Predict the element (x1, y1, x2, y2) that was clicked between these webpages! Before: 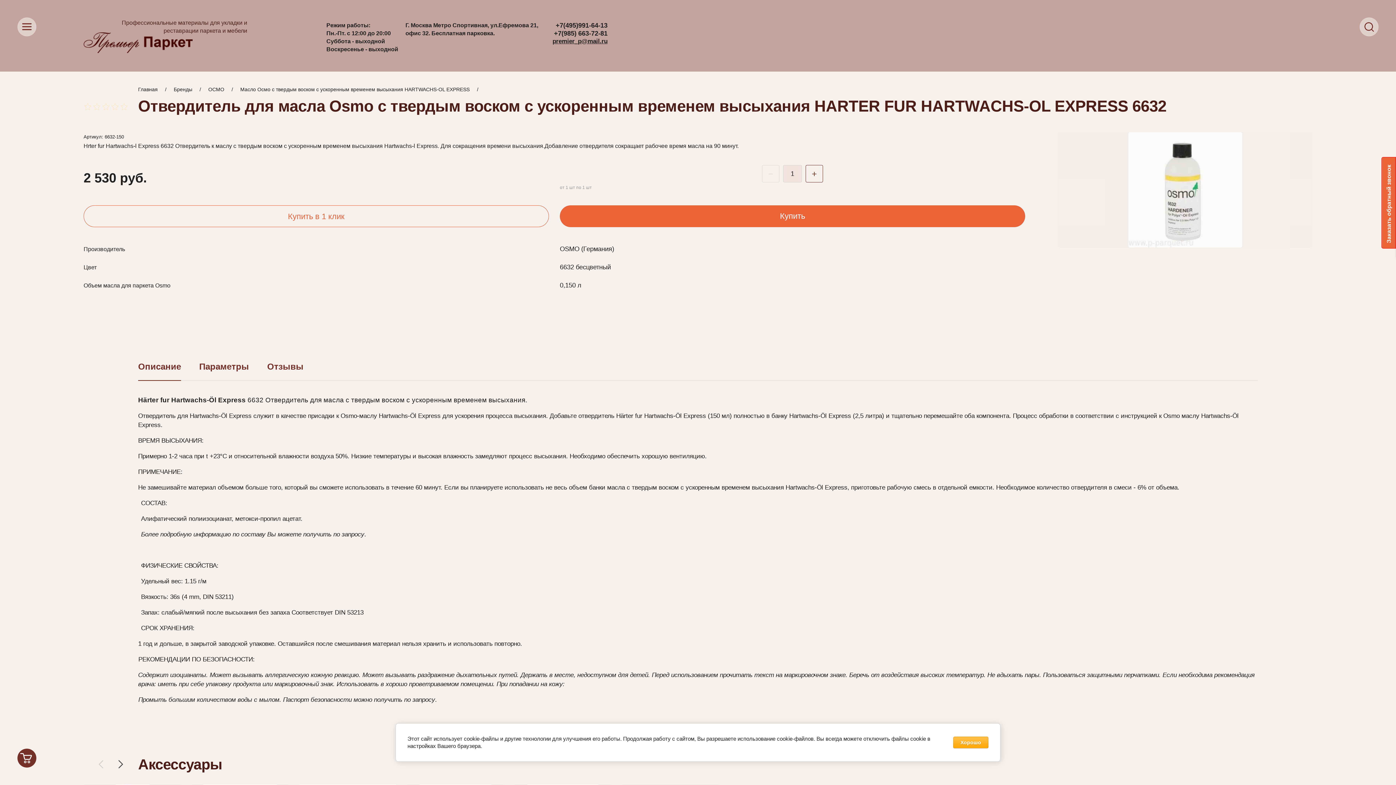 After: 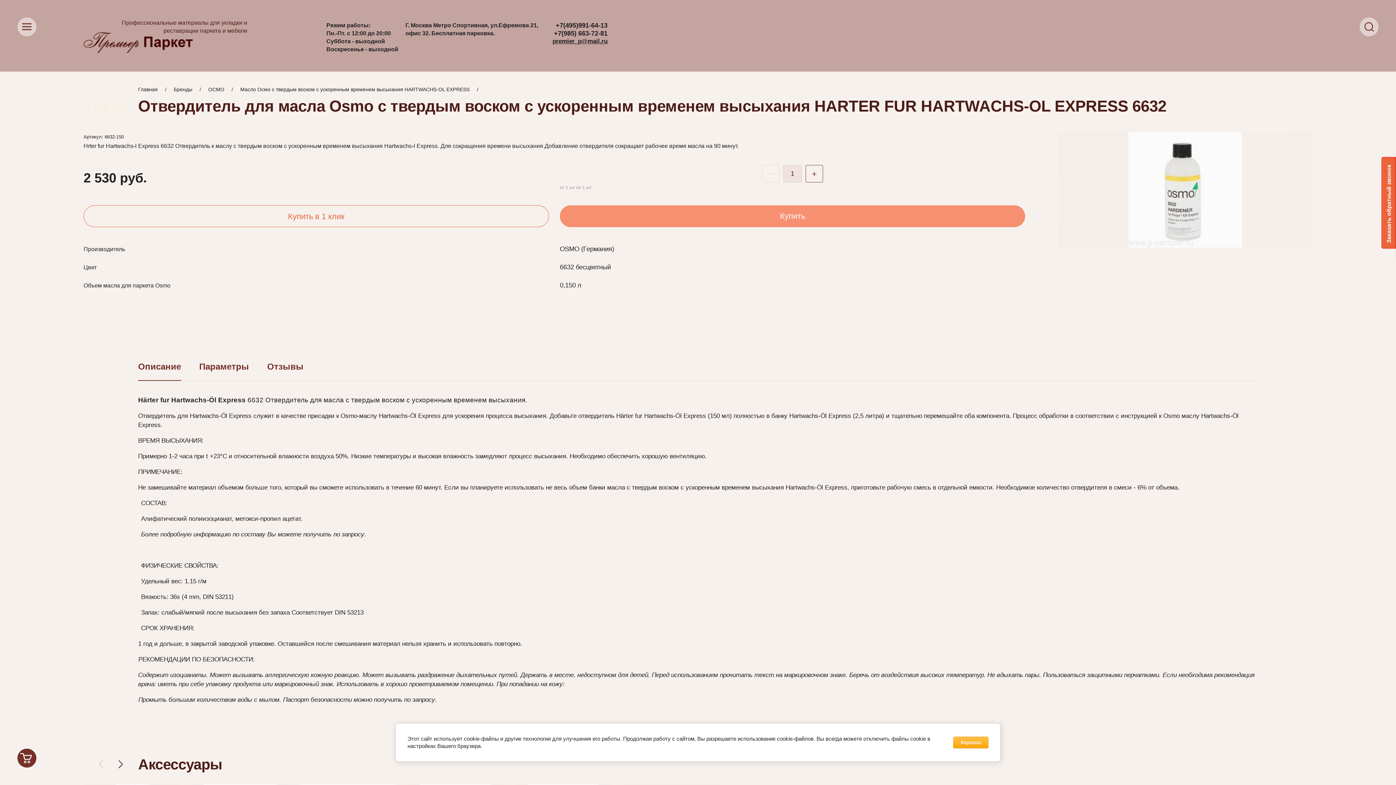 Action: bbox: (560, 205, 1025, 227) label: Купить